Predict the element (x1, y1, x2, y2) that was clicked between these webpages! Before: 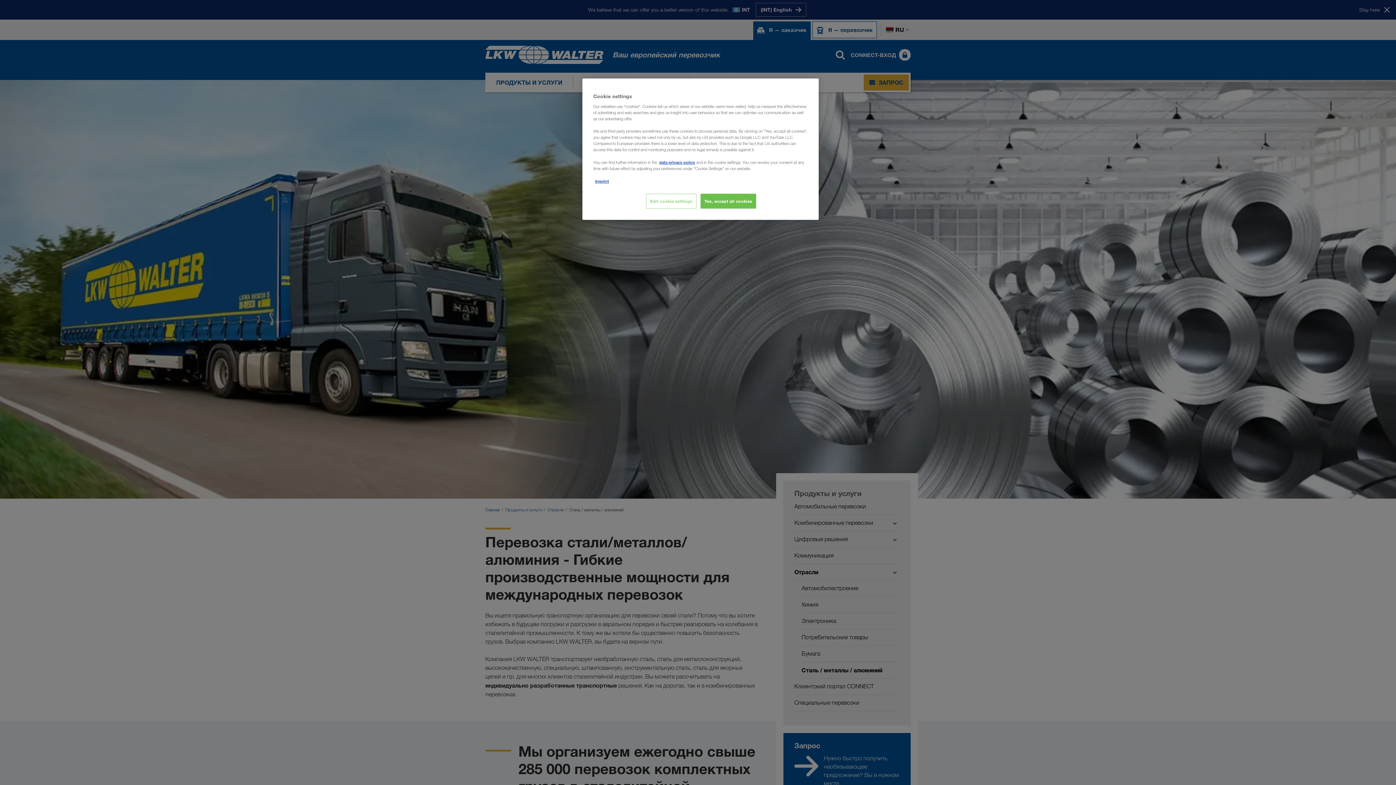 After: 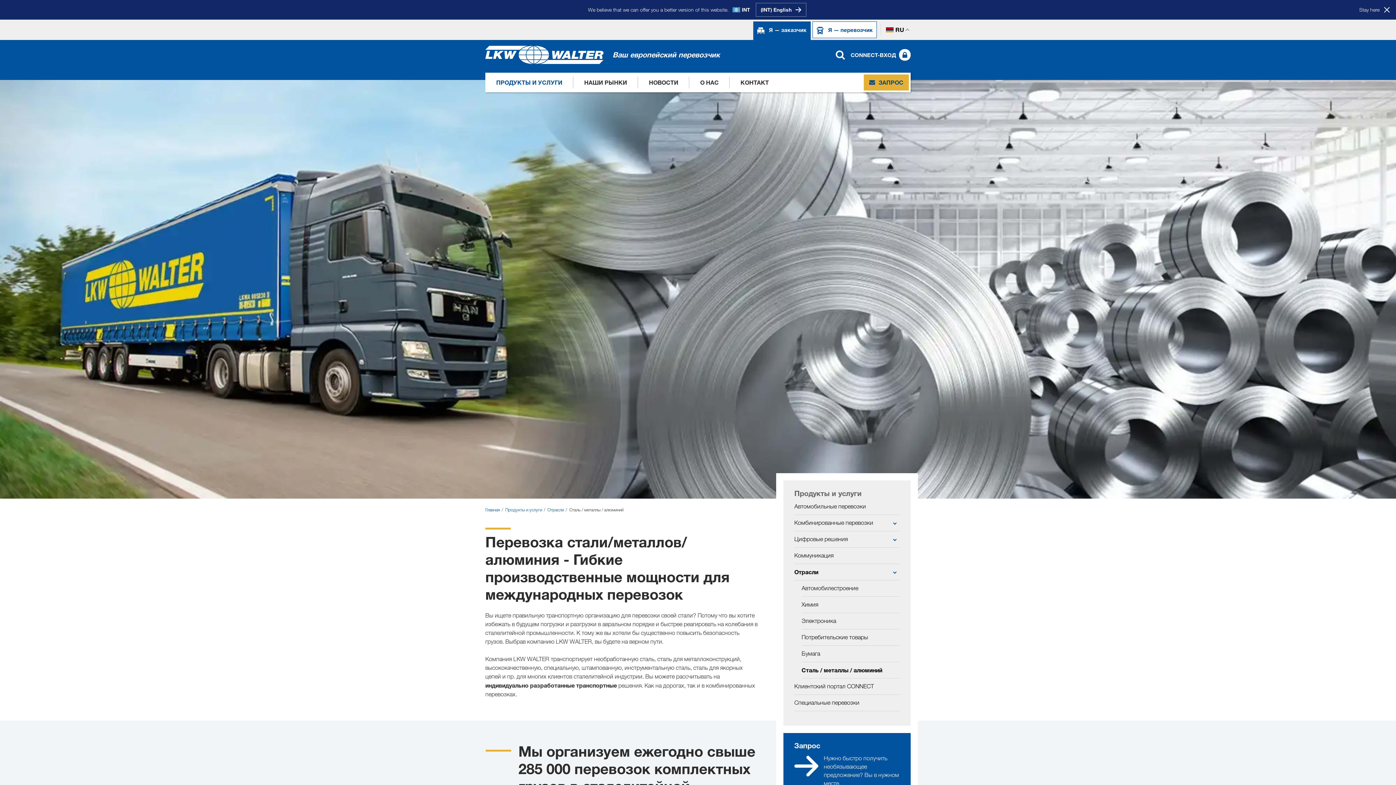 Action: bbox: (700, 193, 756, 208) label: Yes, accept all cookies